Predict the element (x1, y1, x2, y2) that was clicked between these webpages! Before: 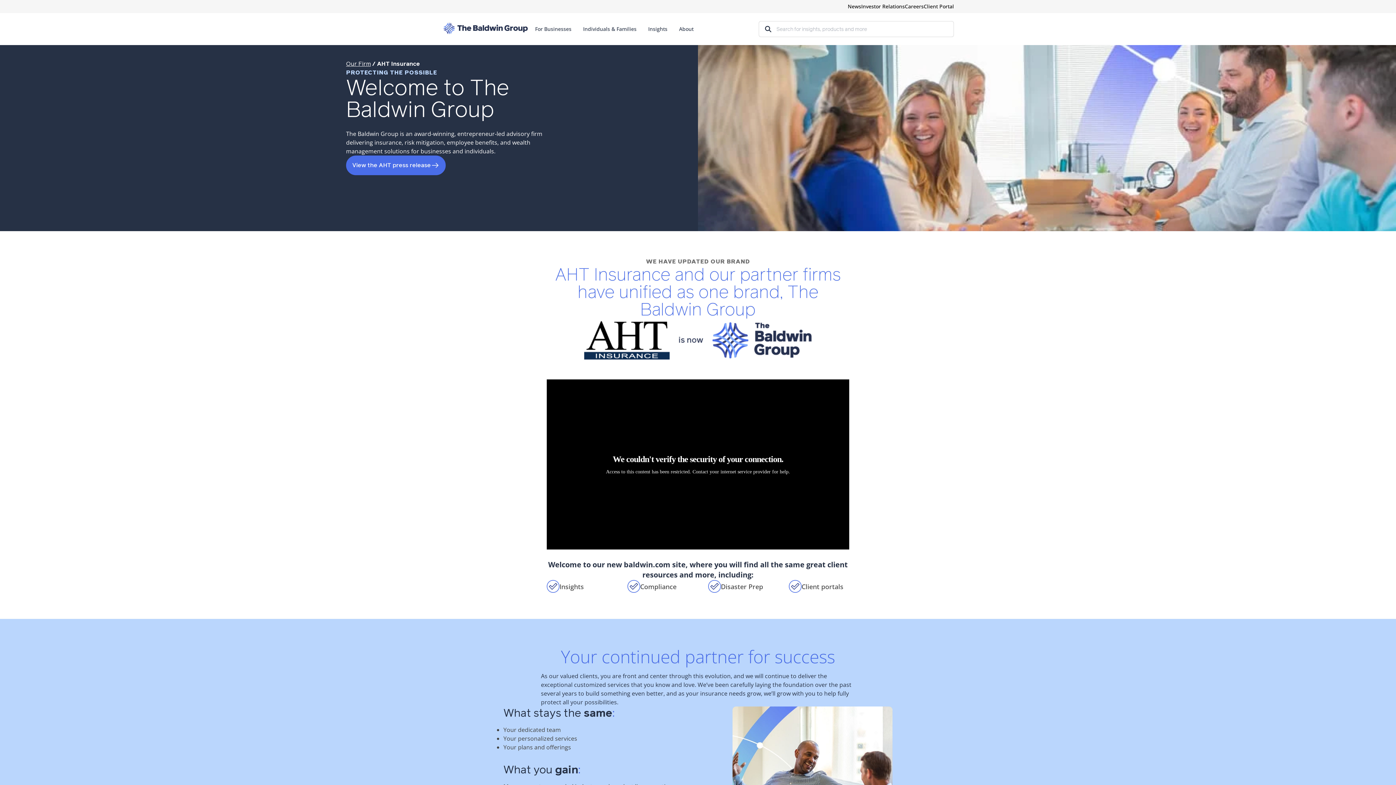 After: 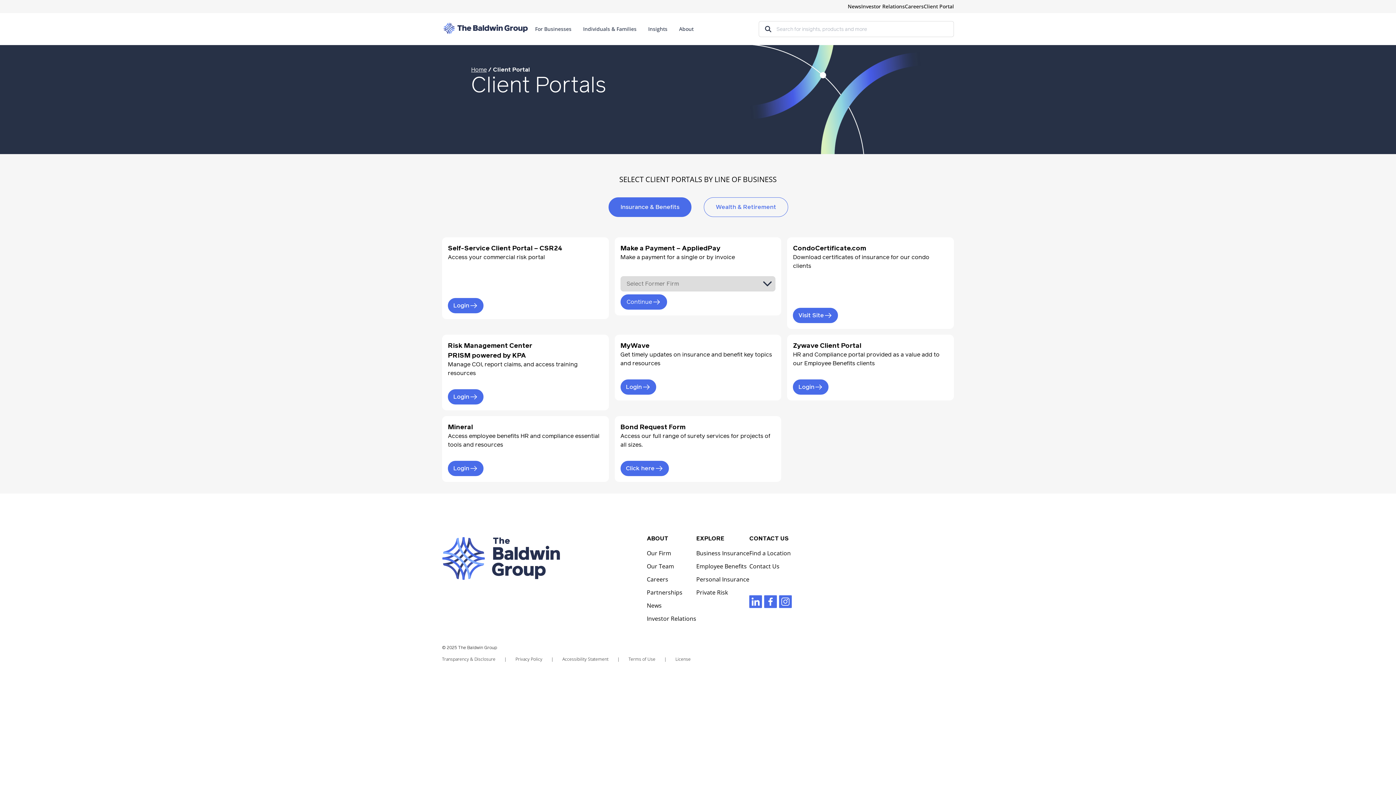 Action: bbox: (801, 582, 843, 591) label: Client portals